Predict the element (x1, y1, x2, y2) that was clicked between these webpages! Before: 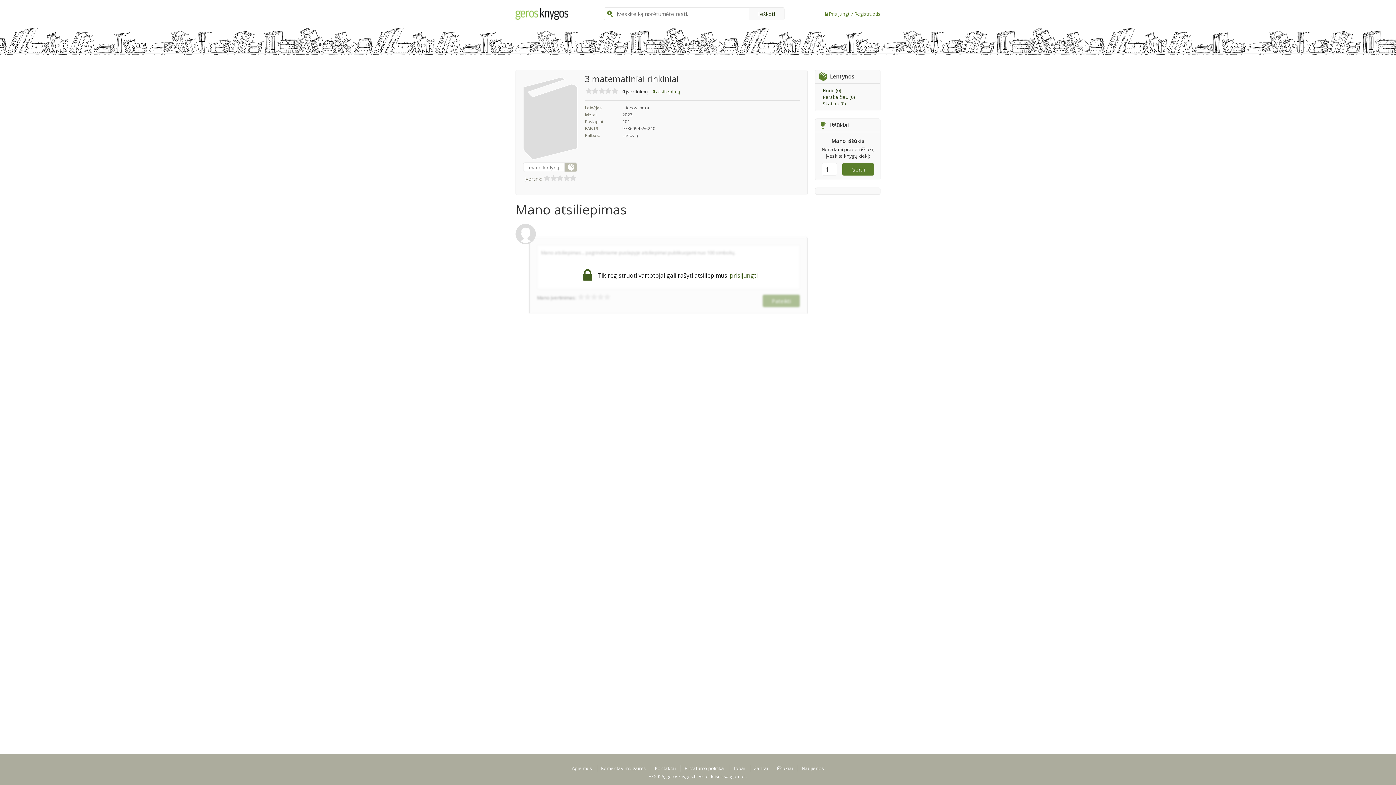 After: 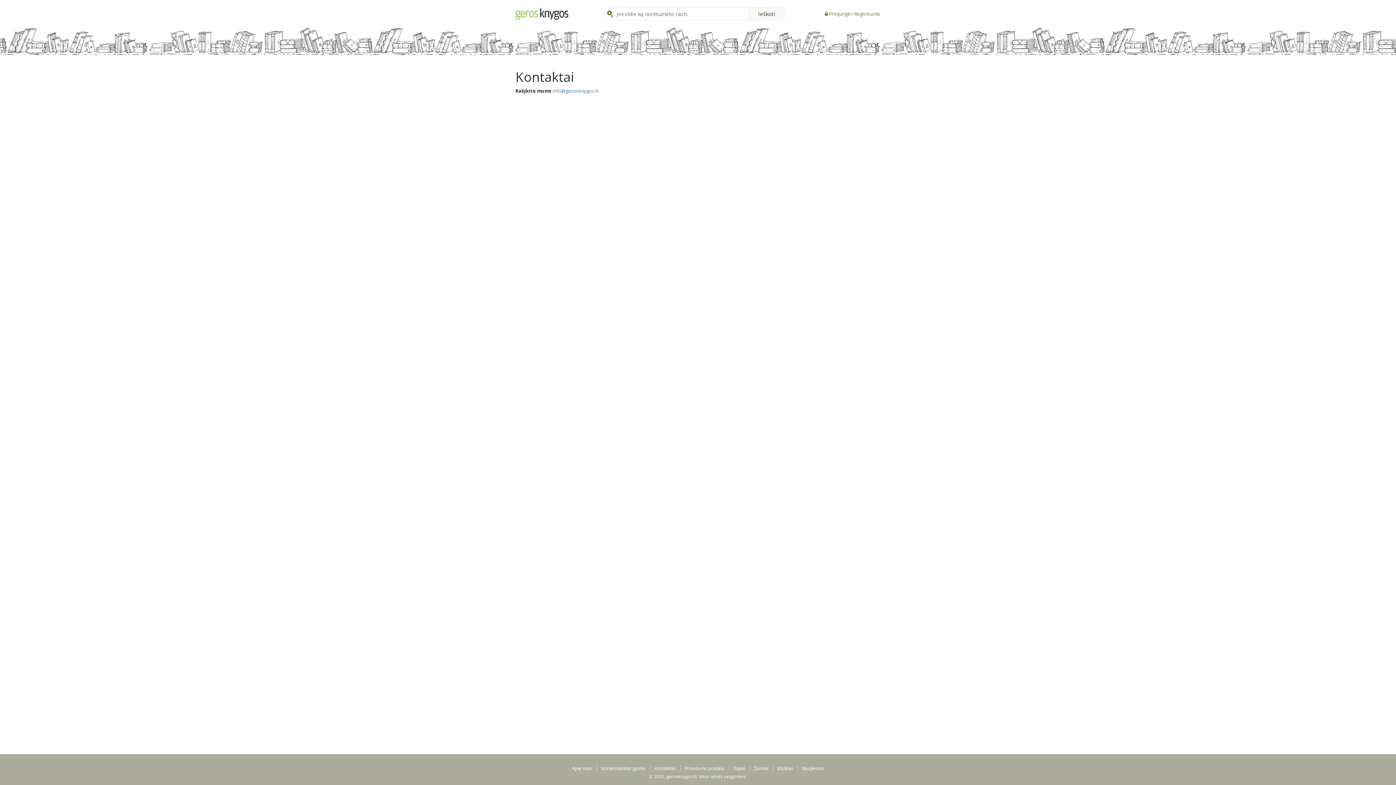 Action: label: Kontaktai bbox: (650, 765, 679, 772)